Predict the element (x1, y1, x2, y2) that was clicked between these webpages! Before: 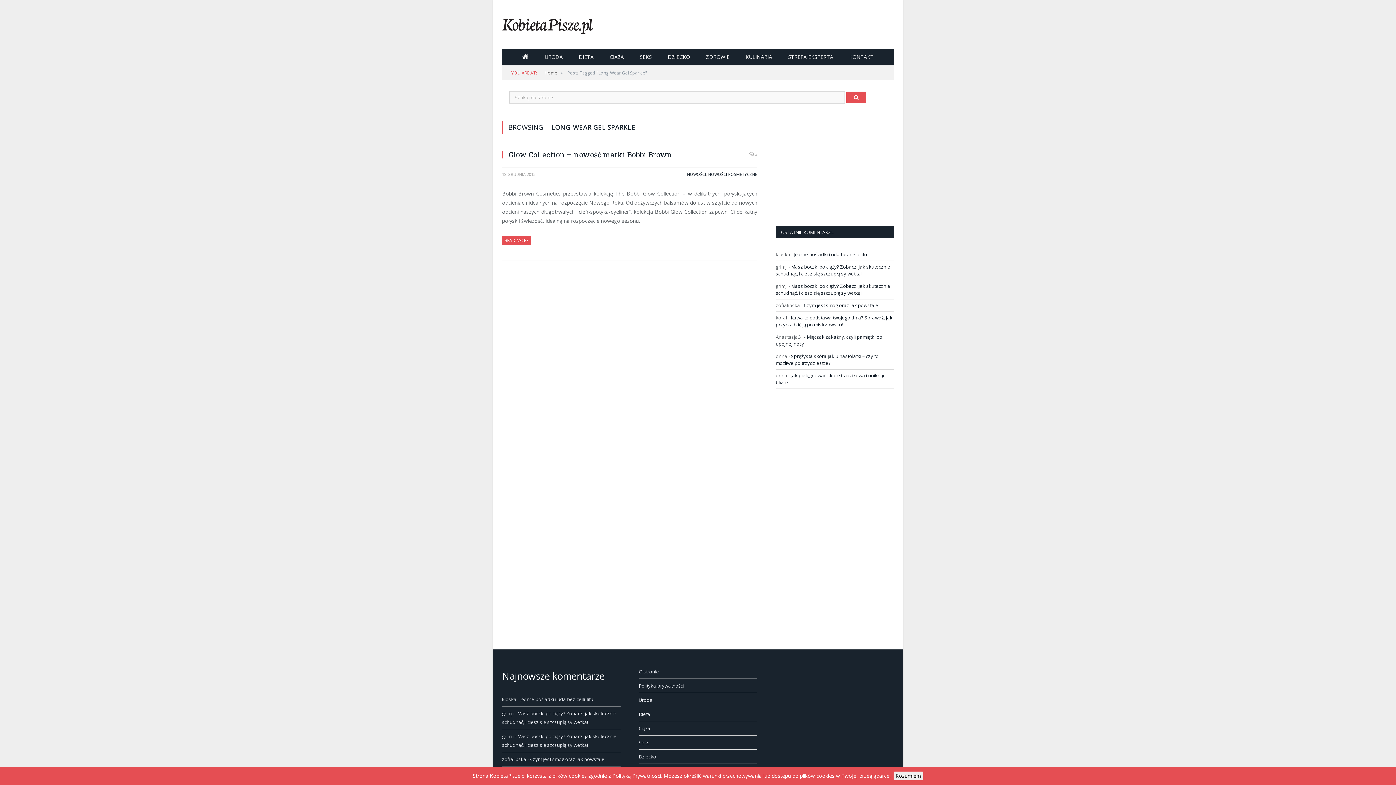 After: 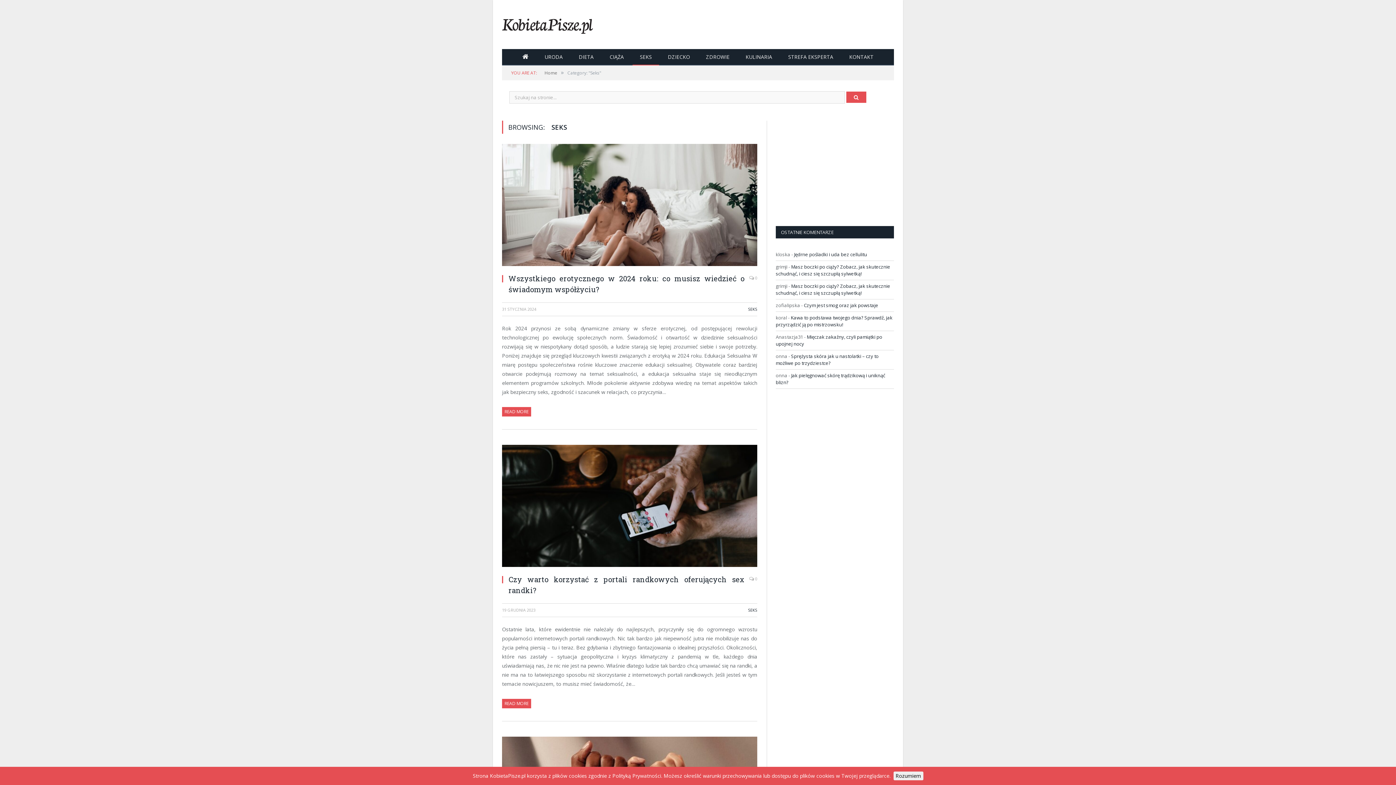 Action: bbox: (638, 739, 649, 746) label: Seks